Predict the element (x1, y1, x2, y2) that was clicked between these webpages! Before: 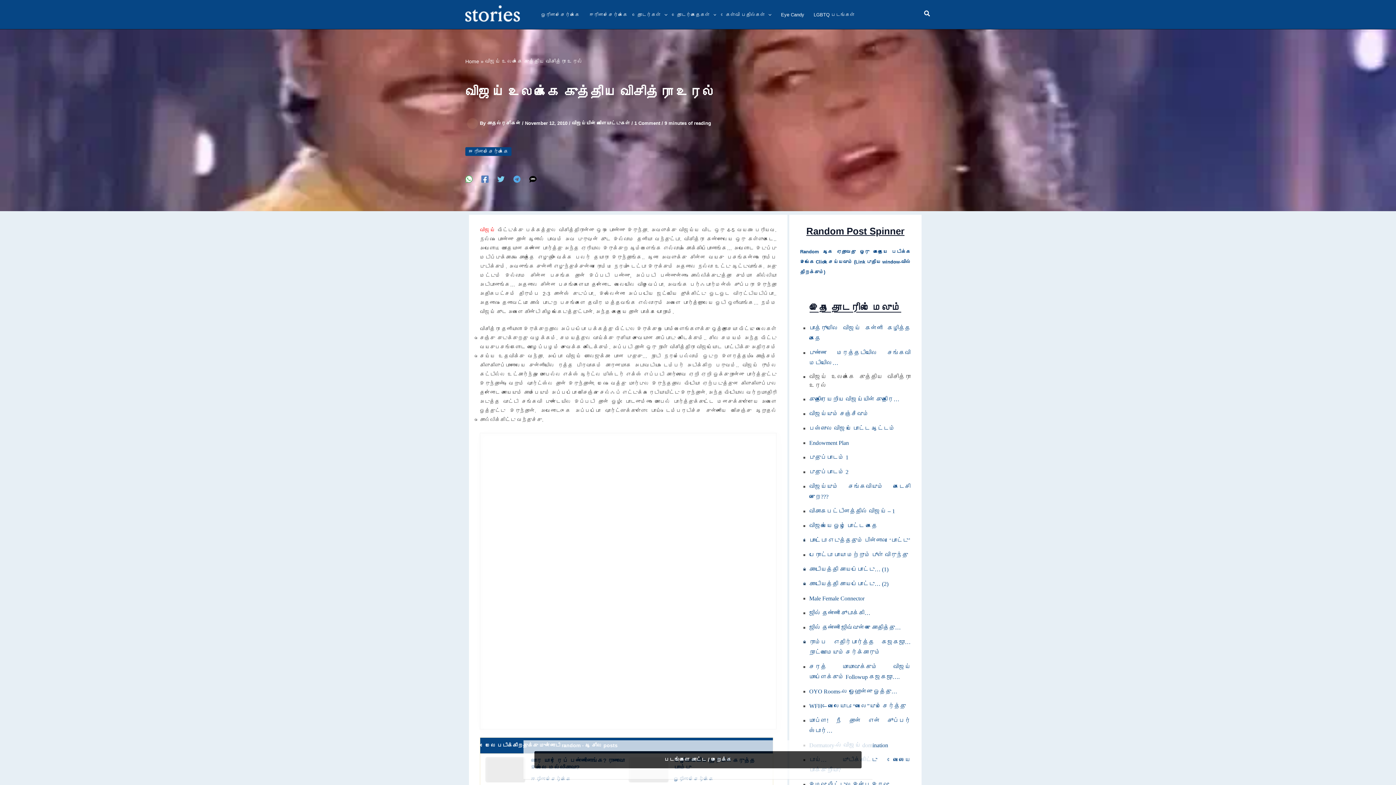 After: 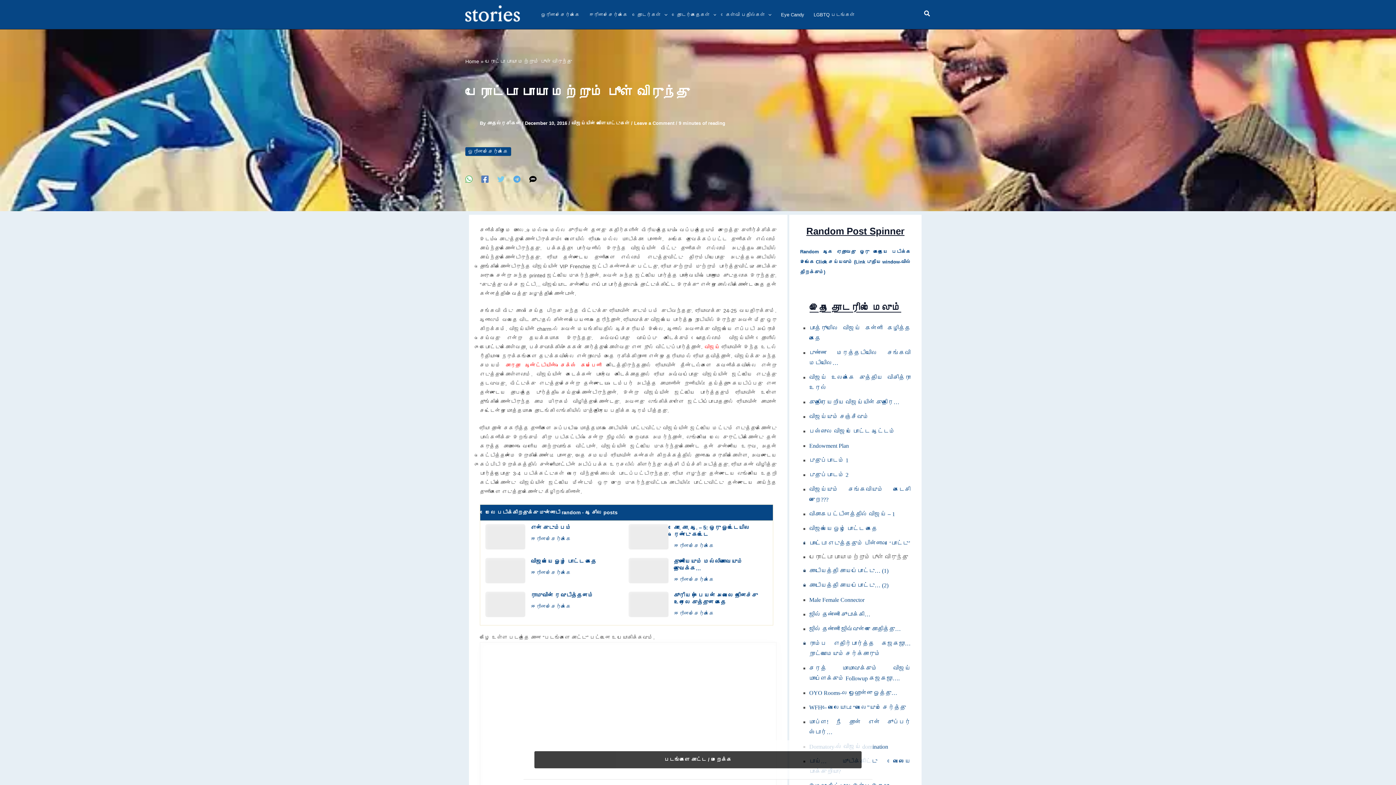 Action: label: பரோட்டா பாயா மற்றும் பூள் விருந்து bbox: (809, 552, 908, 558)